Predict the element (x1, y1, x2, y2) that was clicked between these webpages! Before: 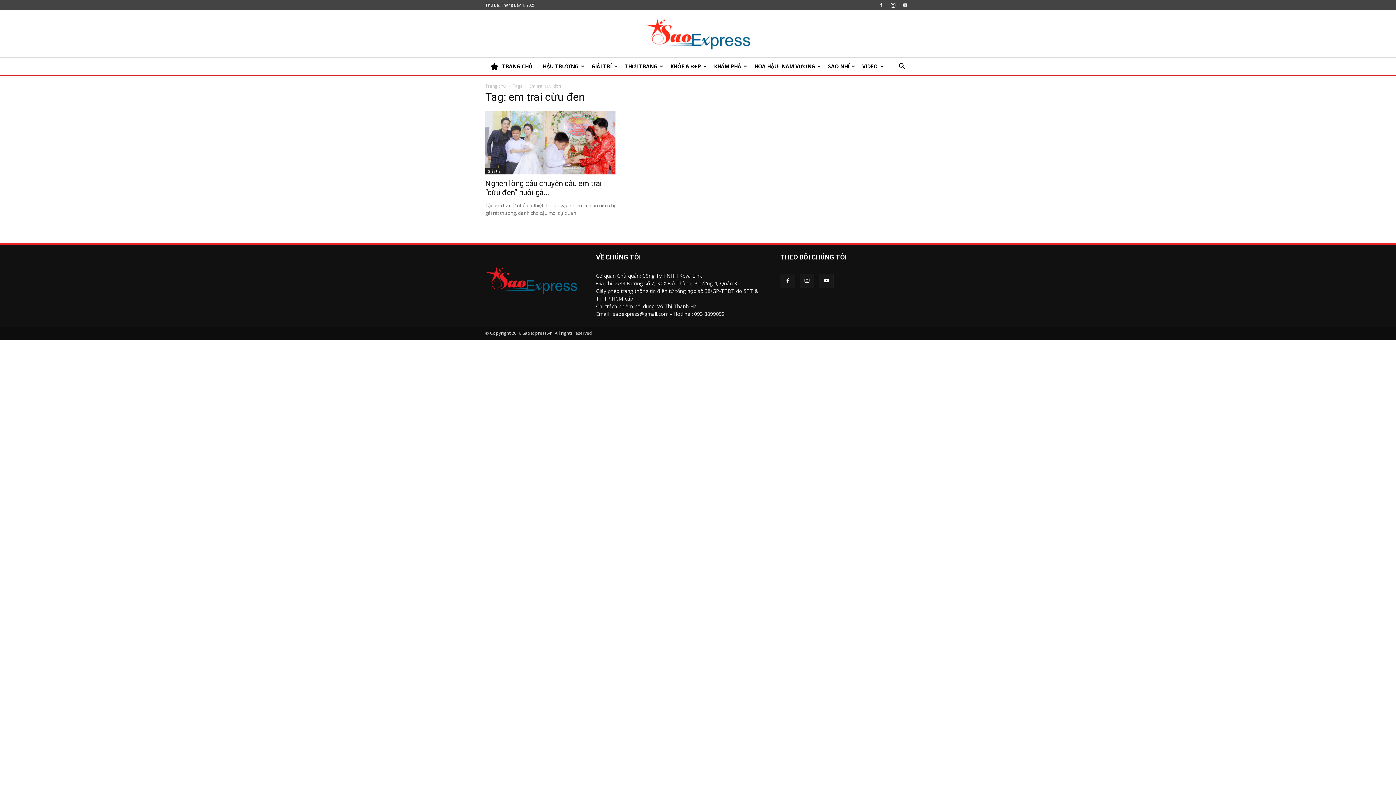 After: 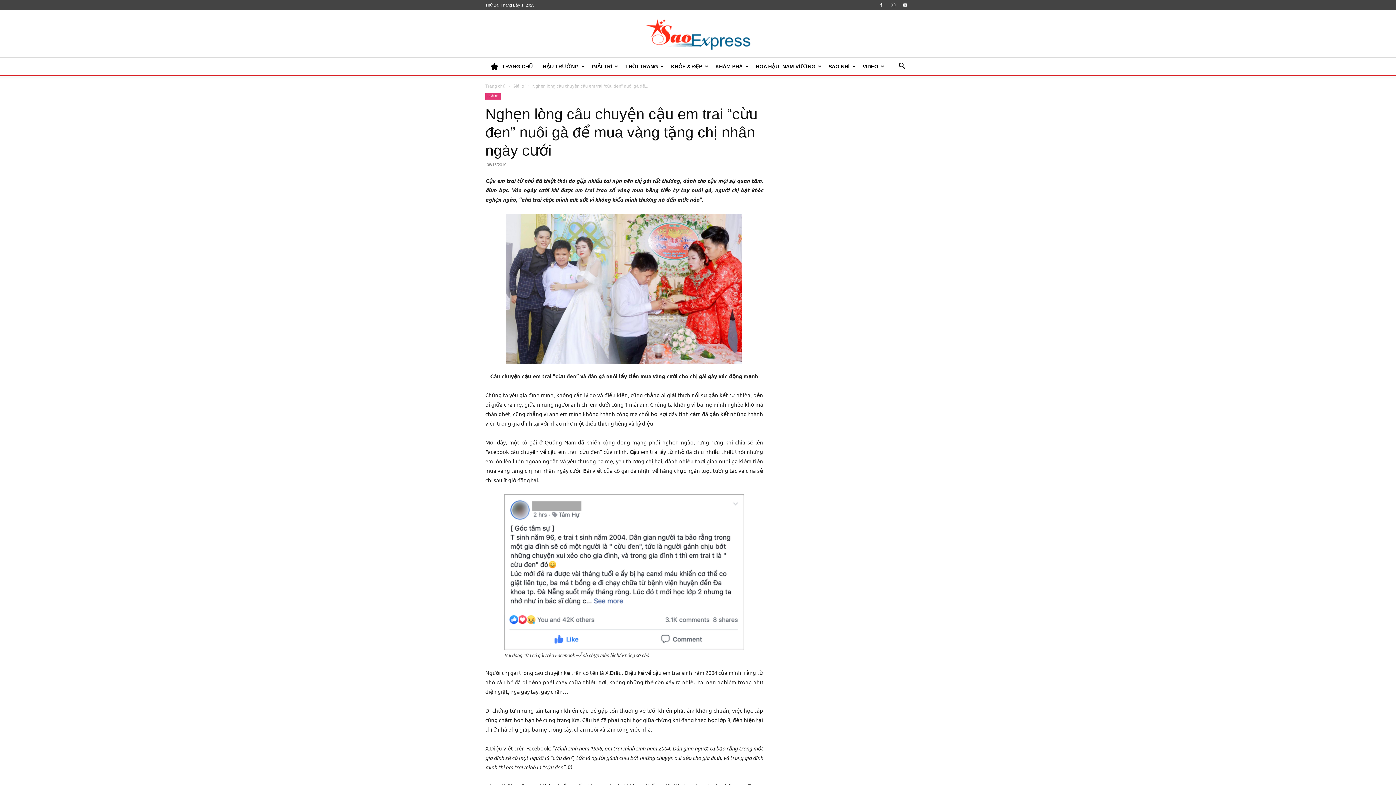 Action: bbox: (485, 110, 615, 174)